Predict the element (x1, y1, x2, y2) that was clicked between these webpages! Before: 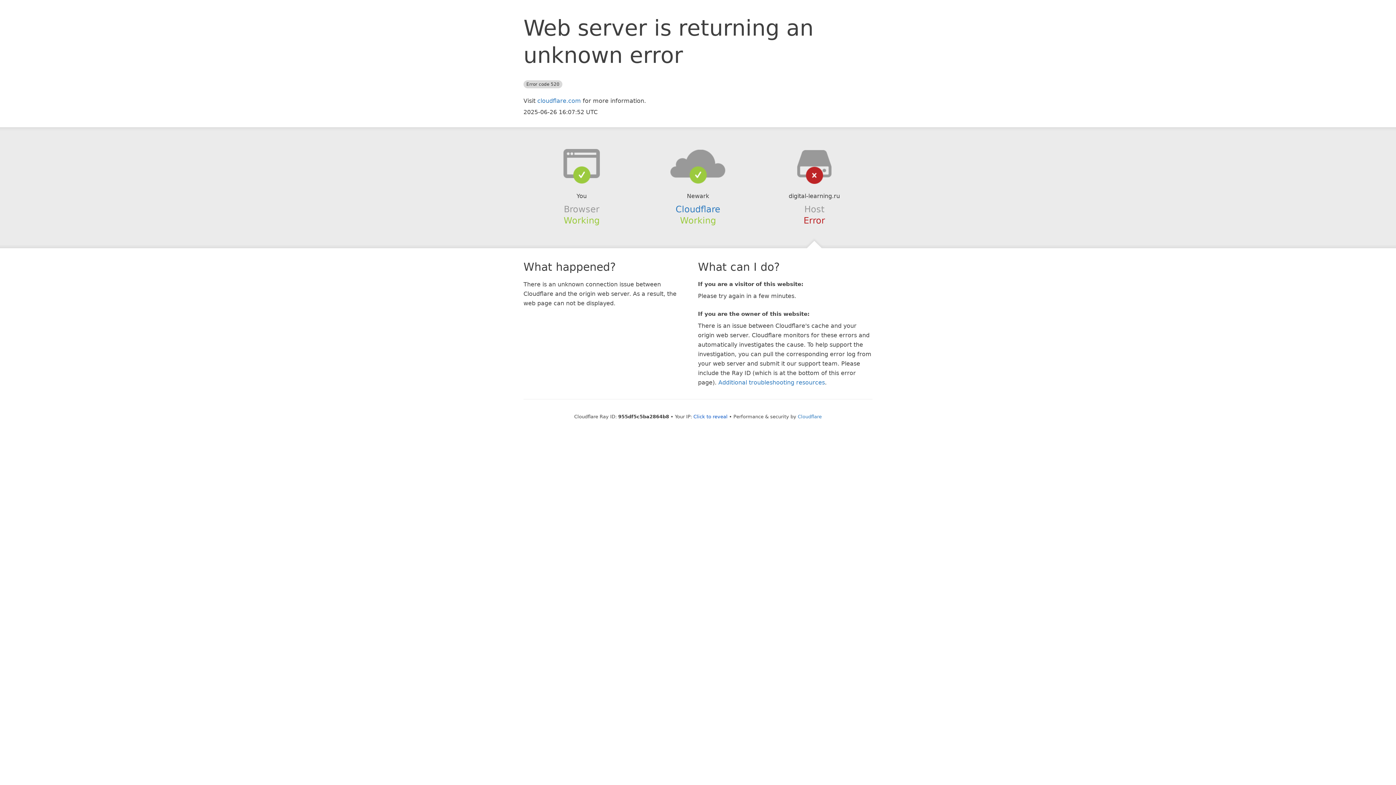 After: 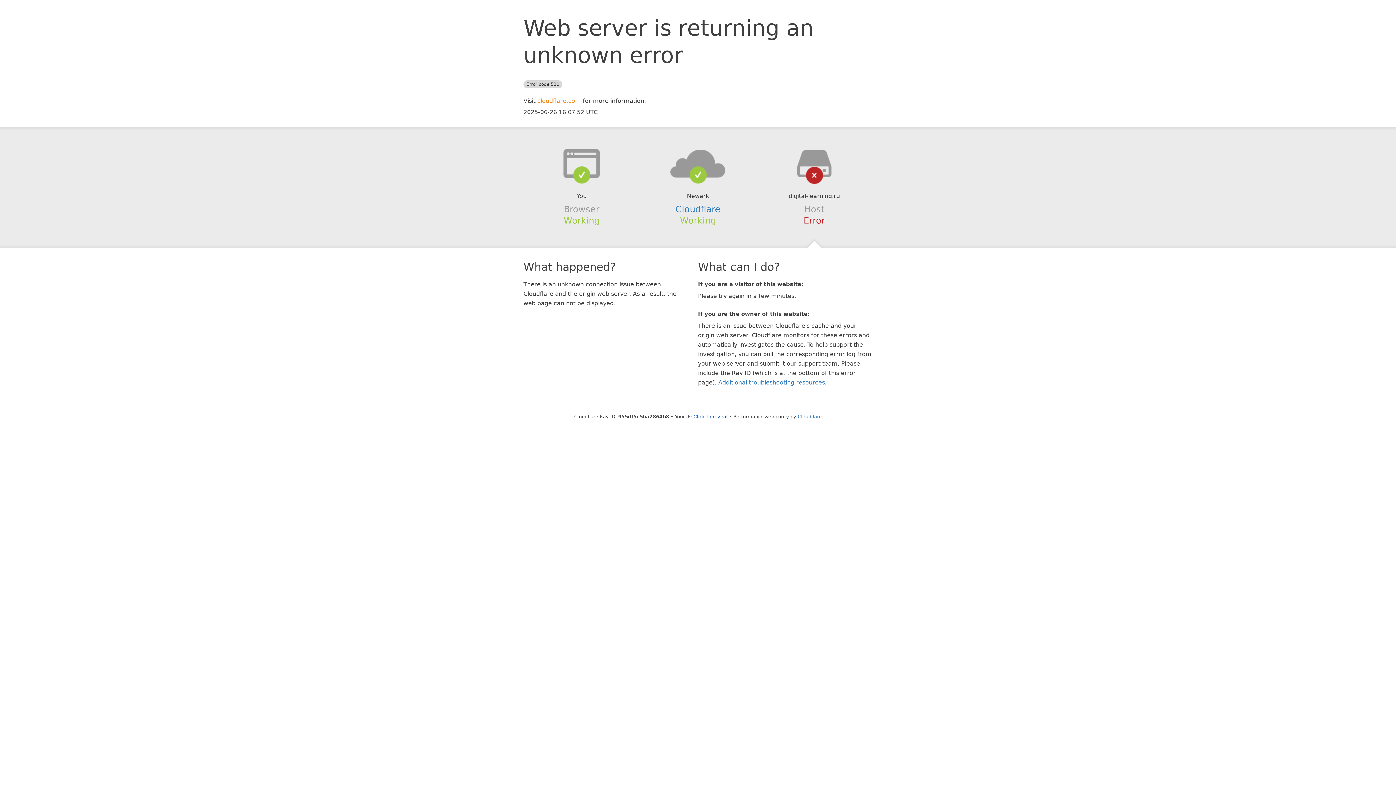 Action: label: cloudflare.com bbox: (537, 97, 581, 104)